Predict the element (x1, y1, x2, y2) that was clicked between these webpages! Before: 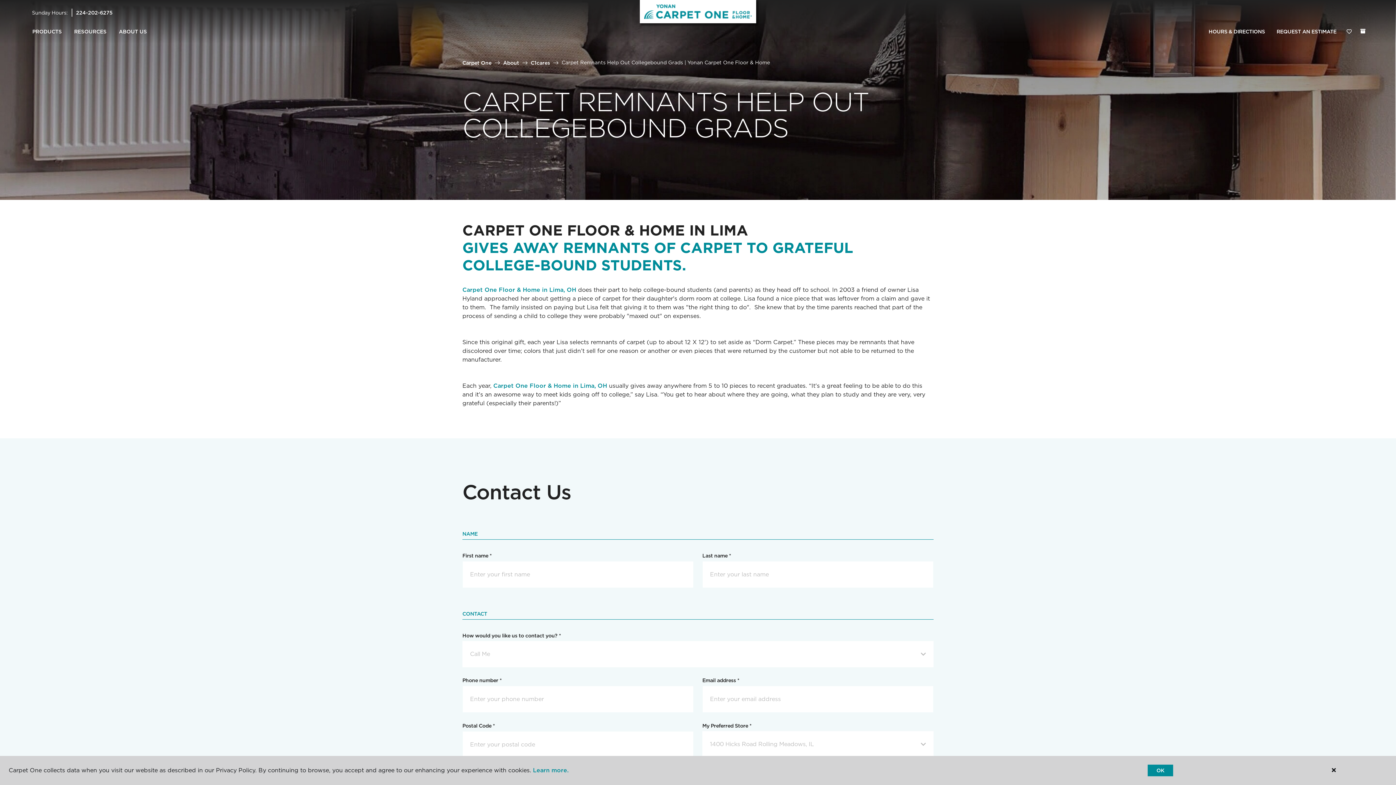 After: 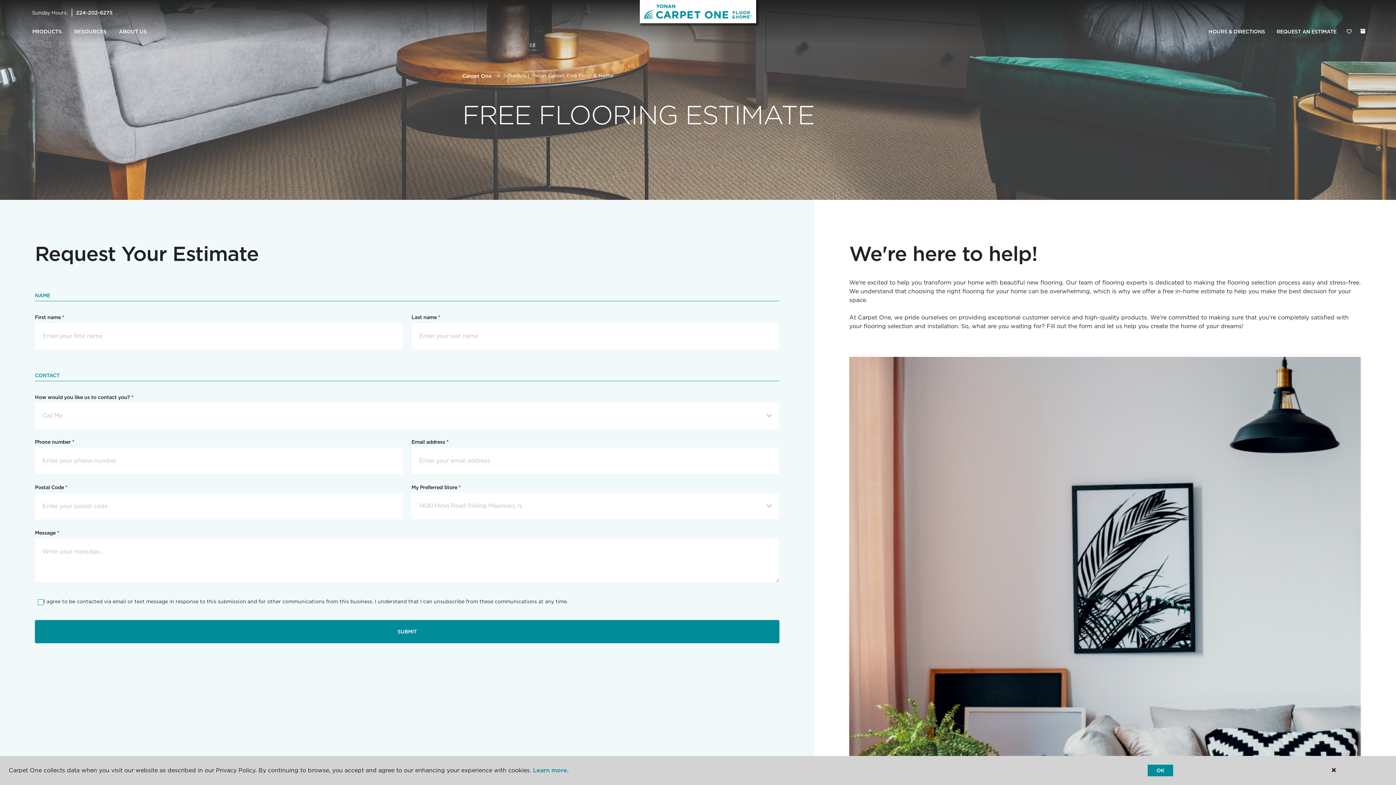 Action: bbox: (1271, 24, 1342, 39) label: REQUEST AN ESTIMATE